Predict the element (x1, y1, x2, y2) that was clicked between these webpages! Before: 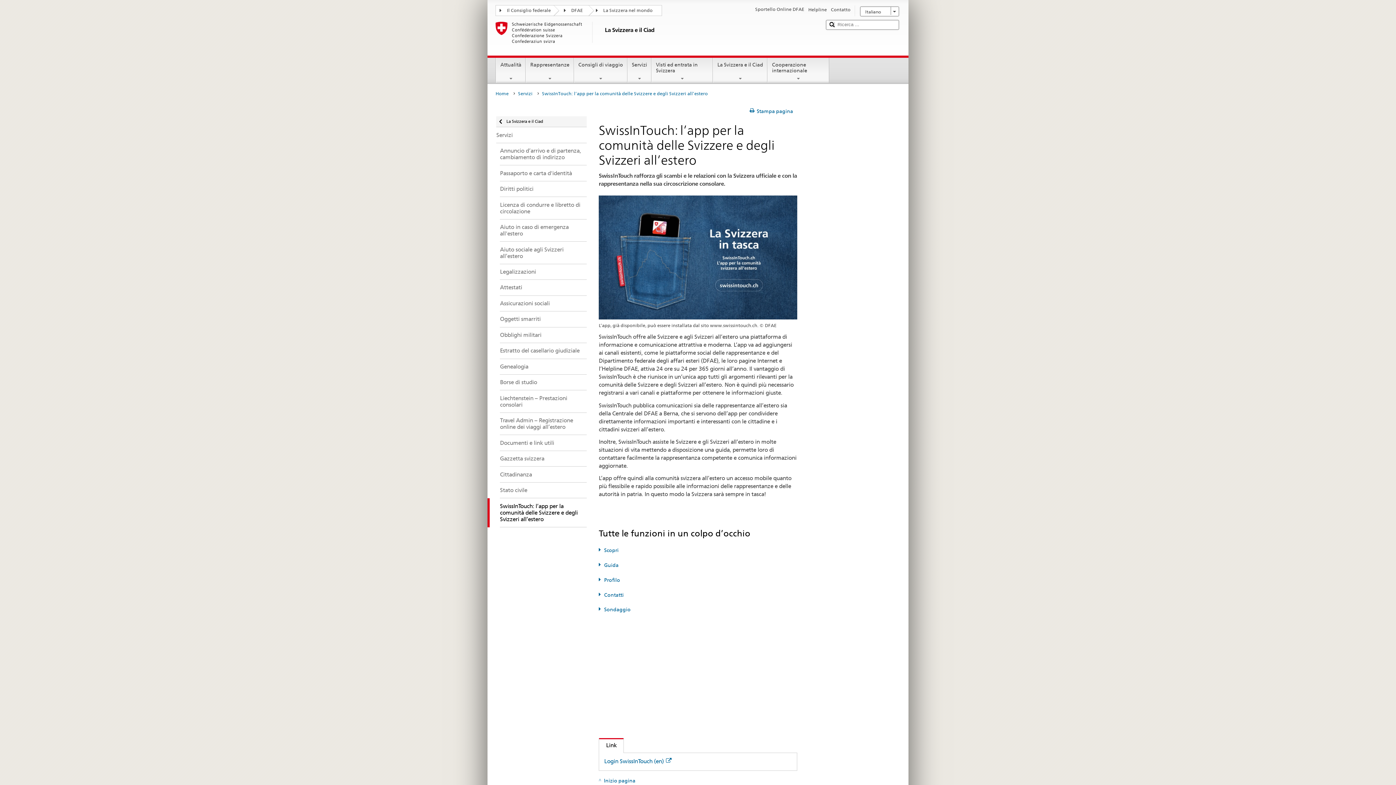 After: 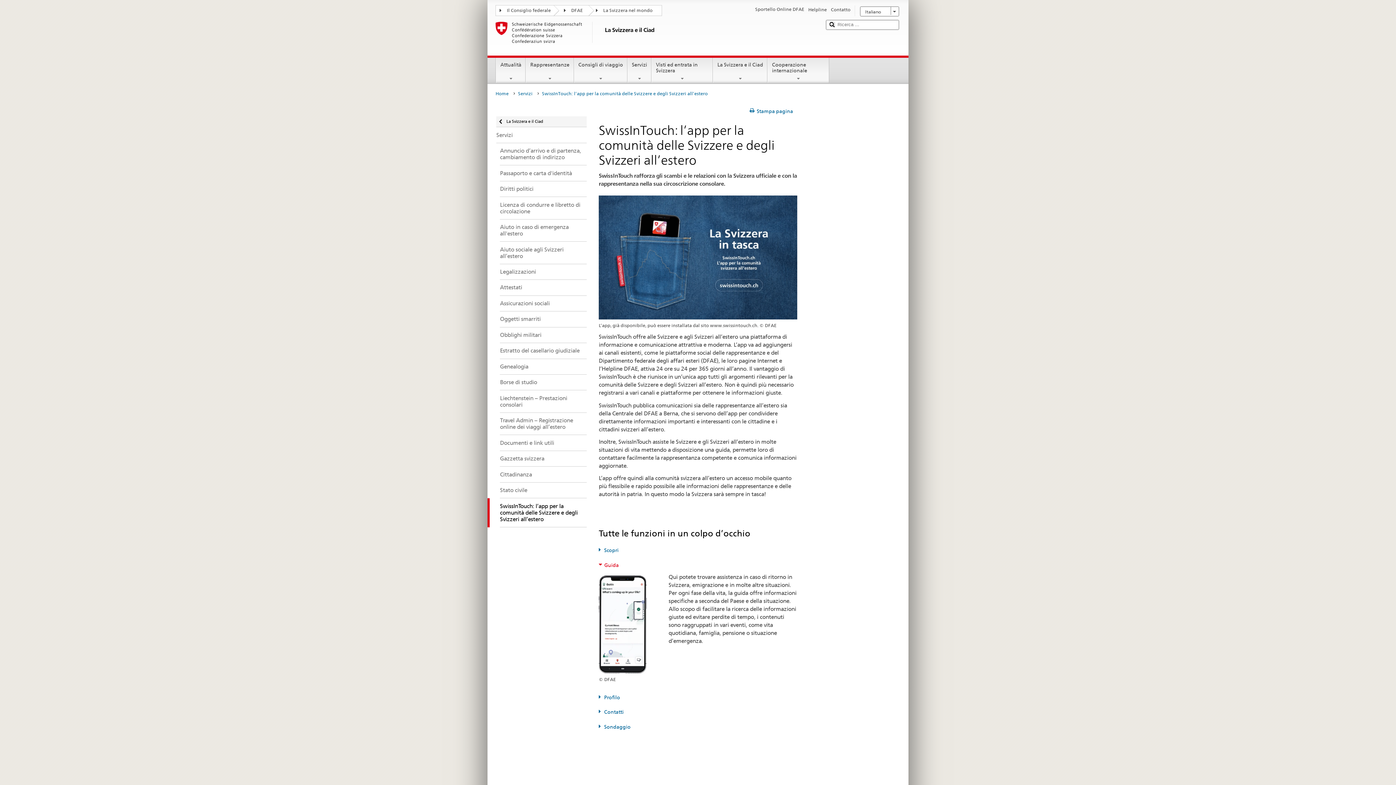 Action: label: Guida bbox: (598, 562, 618, 568)